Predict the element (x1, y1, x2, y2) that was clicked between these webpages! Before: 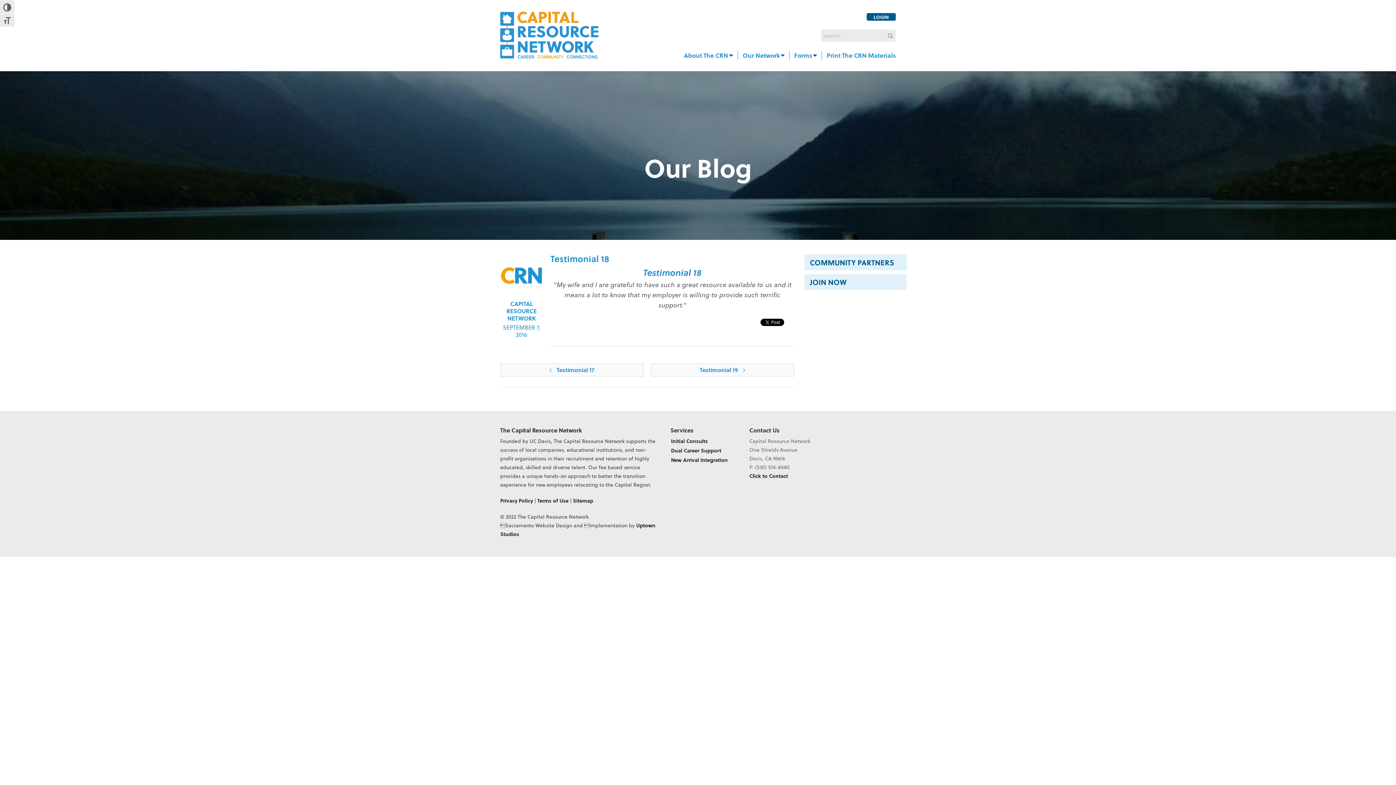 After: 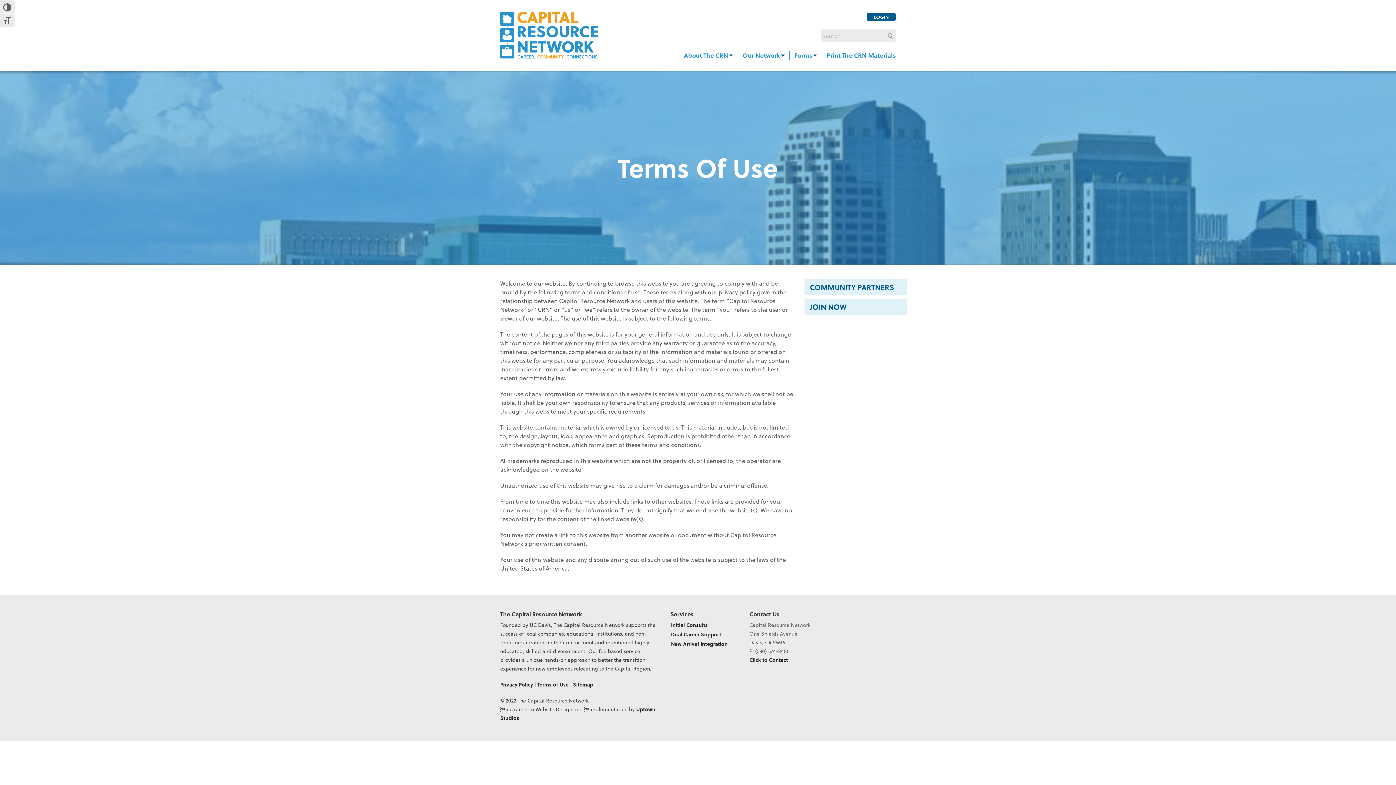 Action: label: Terms of Use bbox: (537, 497, 568, 504)